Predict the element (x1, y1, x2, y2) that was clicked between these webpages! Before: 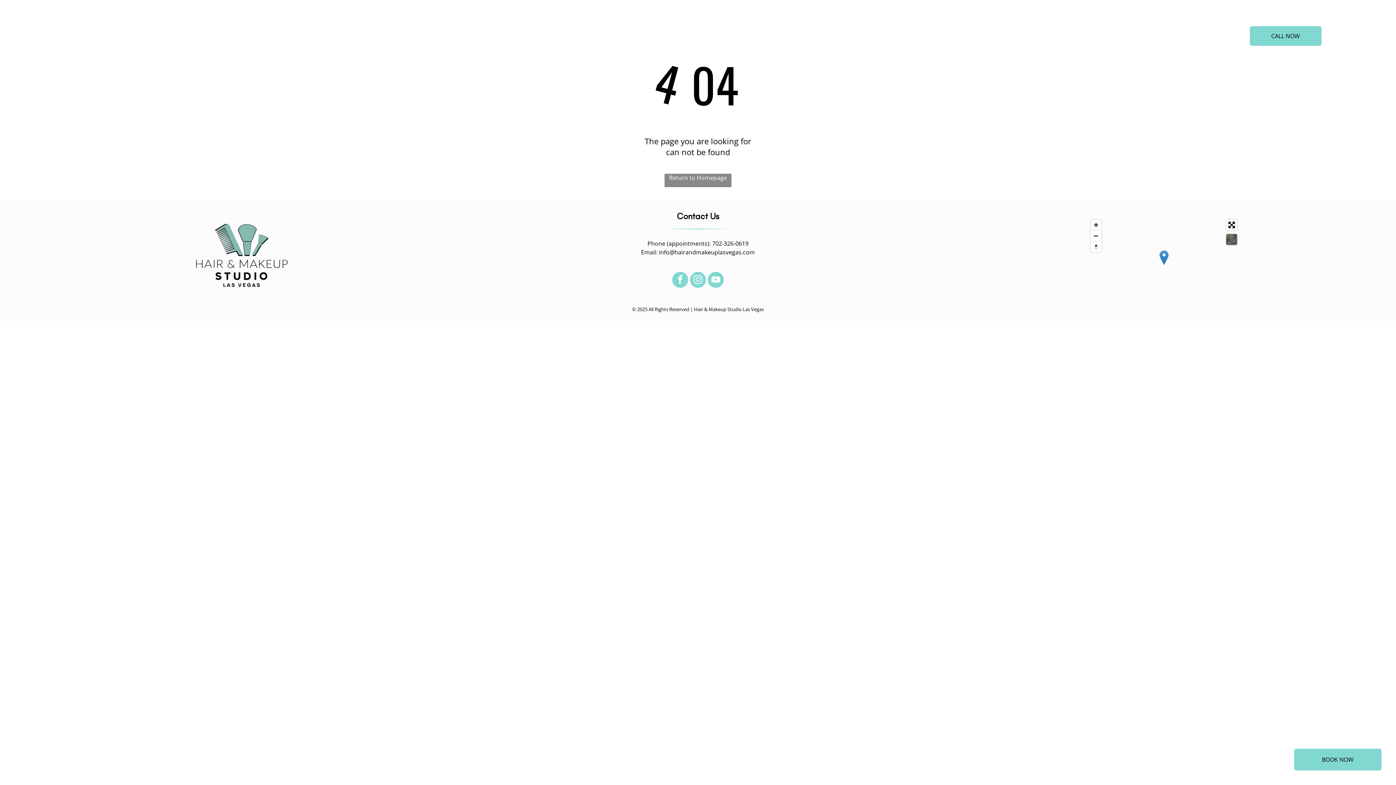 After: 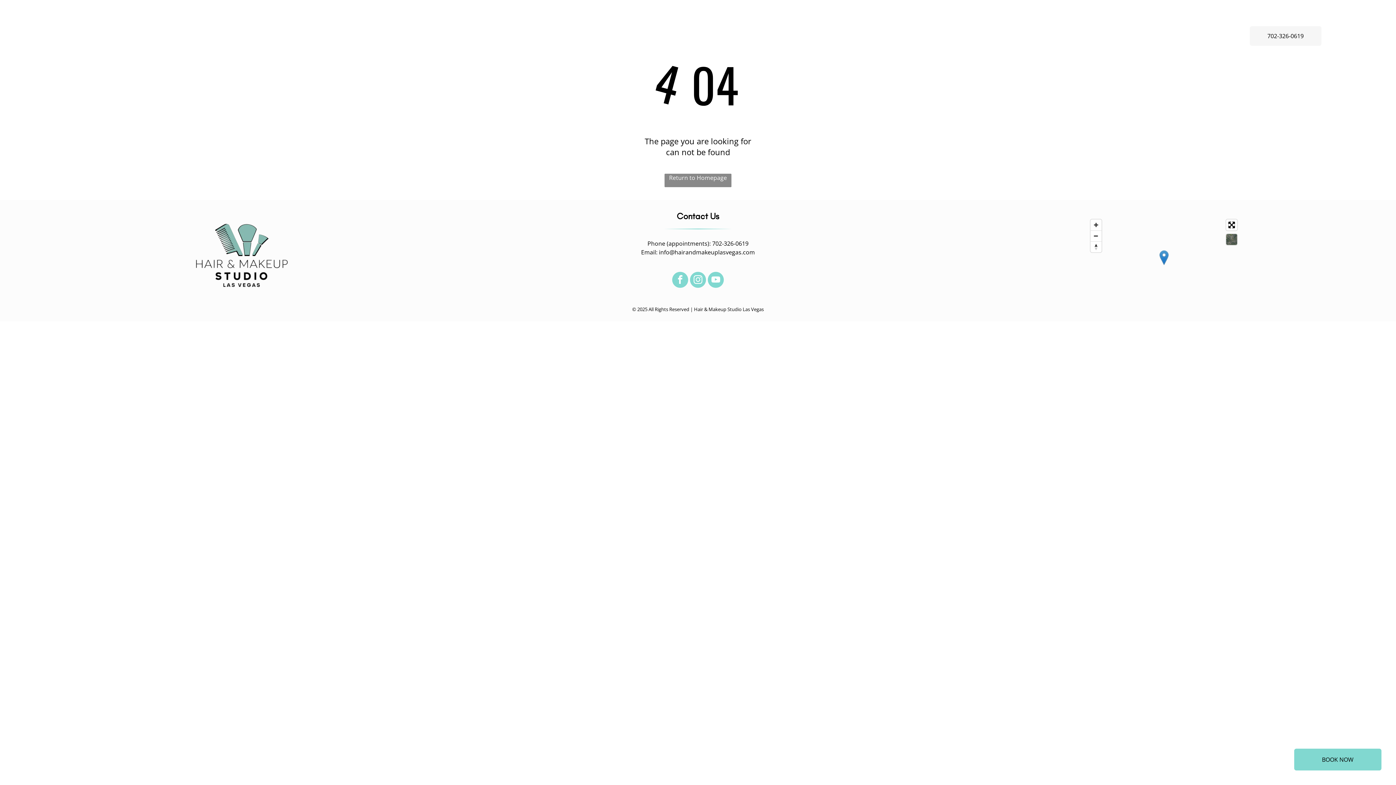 Action: bbox: (1250, 26, 1321, 45) label: CALL NOW